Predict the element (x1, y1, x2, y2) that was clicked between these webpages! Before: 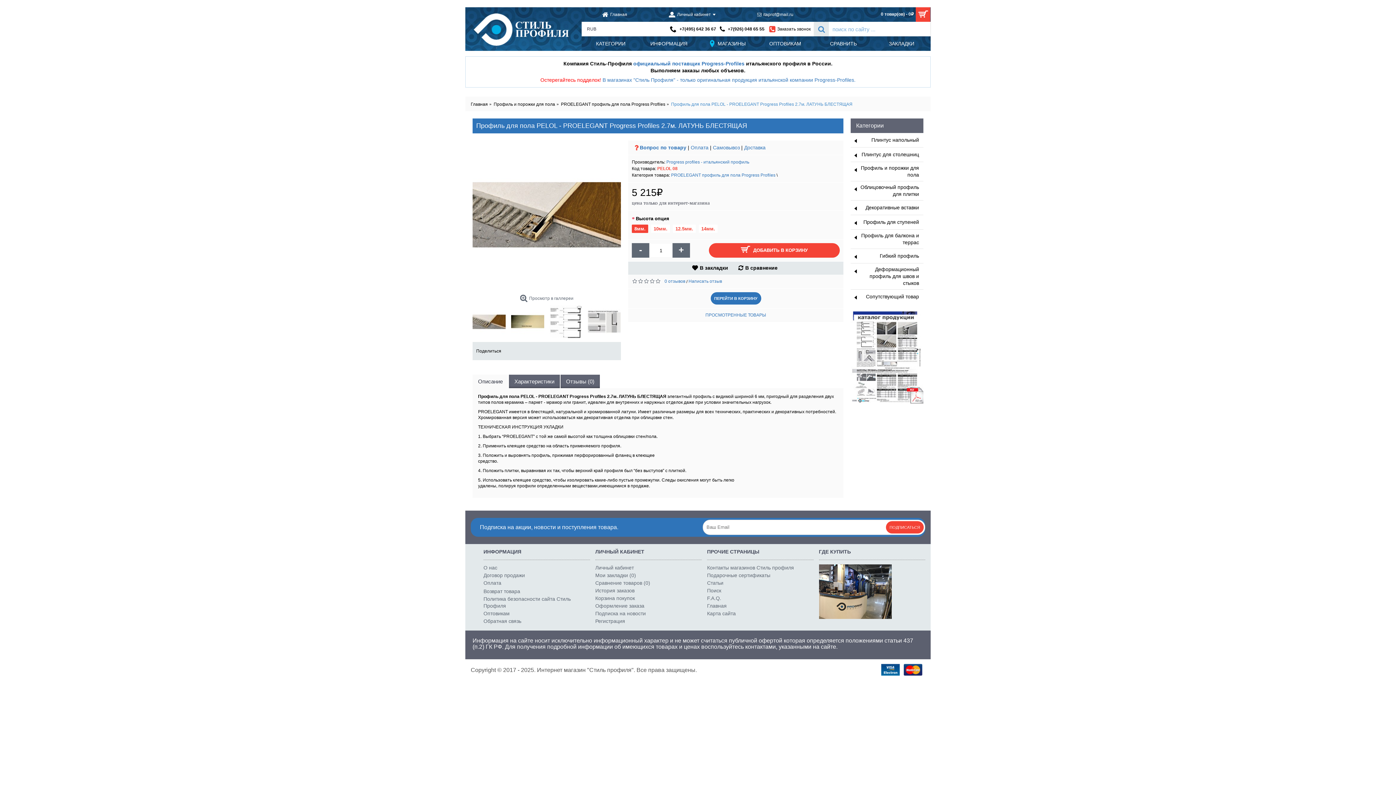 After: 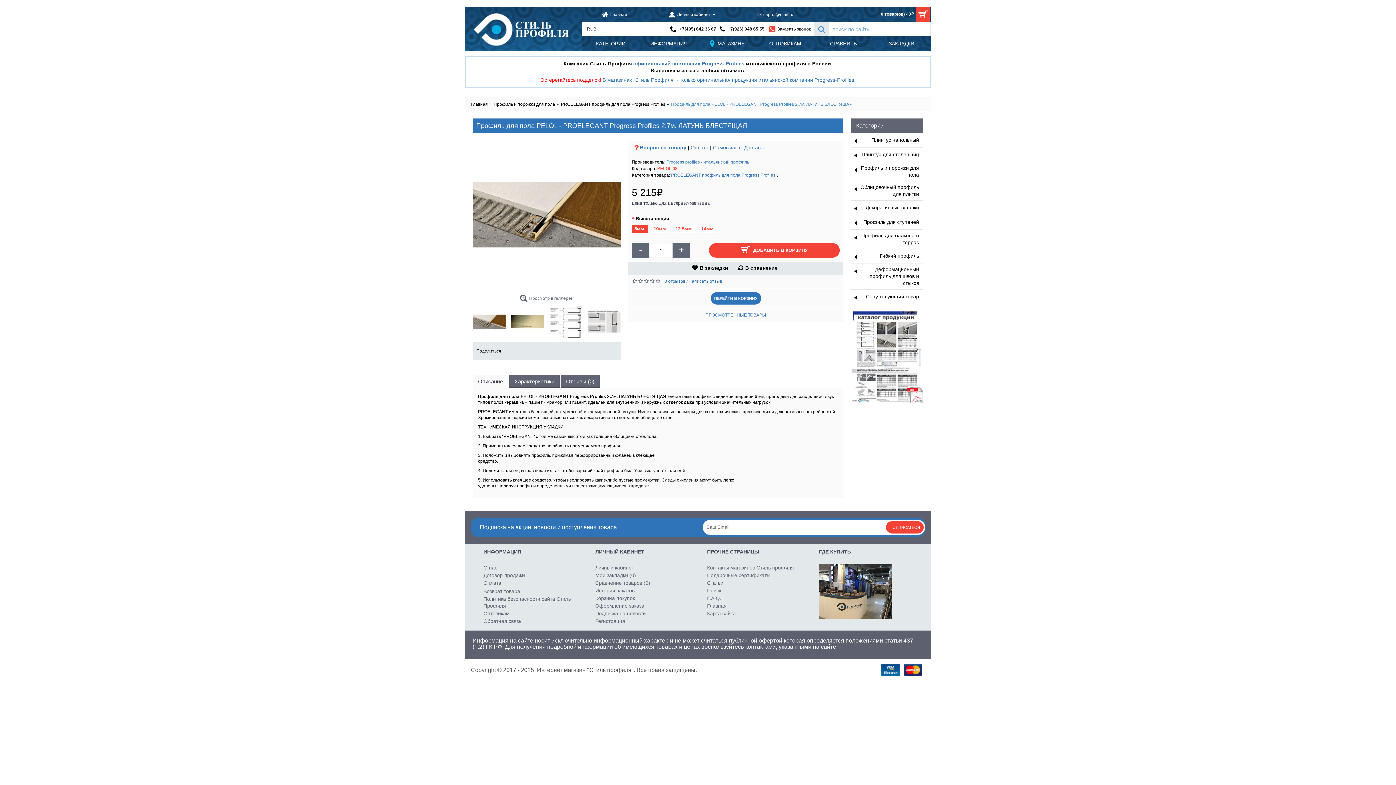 Action: bbox: (671, 97, 852, 111) label: Профиль для пола PELOL - PROELEGANT Progress Profiles 2.7м. ЛАТУНЬ БЛЕСТЯЩАЯ